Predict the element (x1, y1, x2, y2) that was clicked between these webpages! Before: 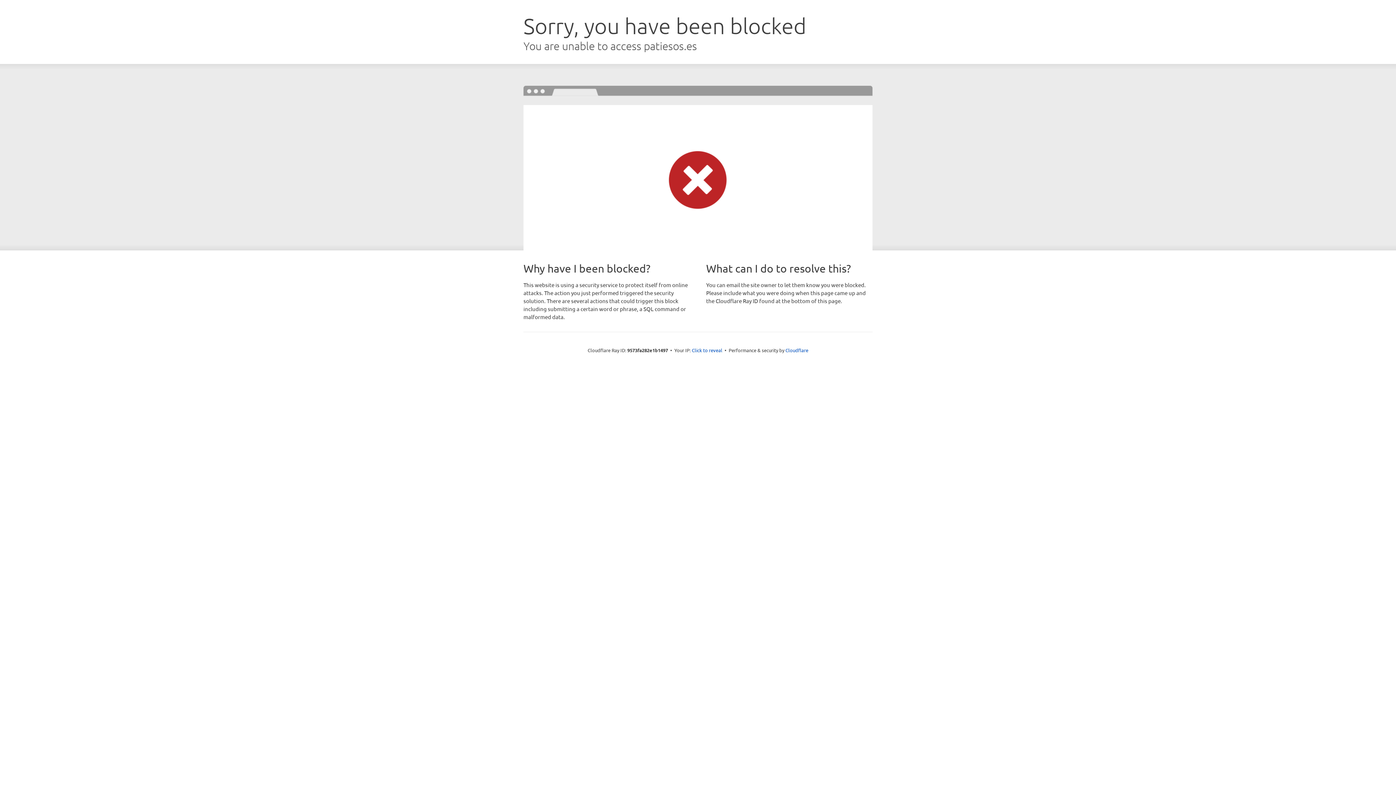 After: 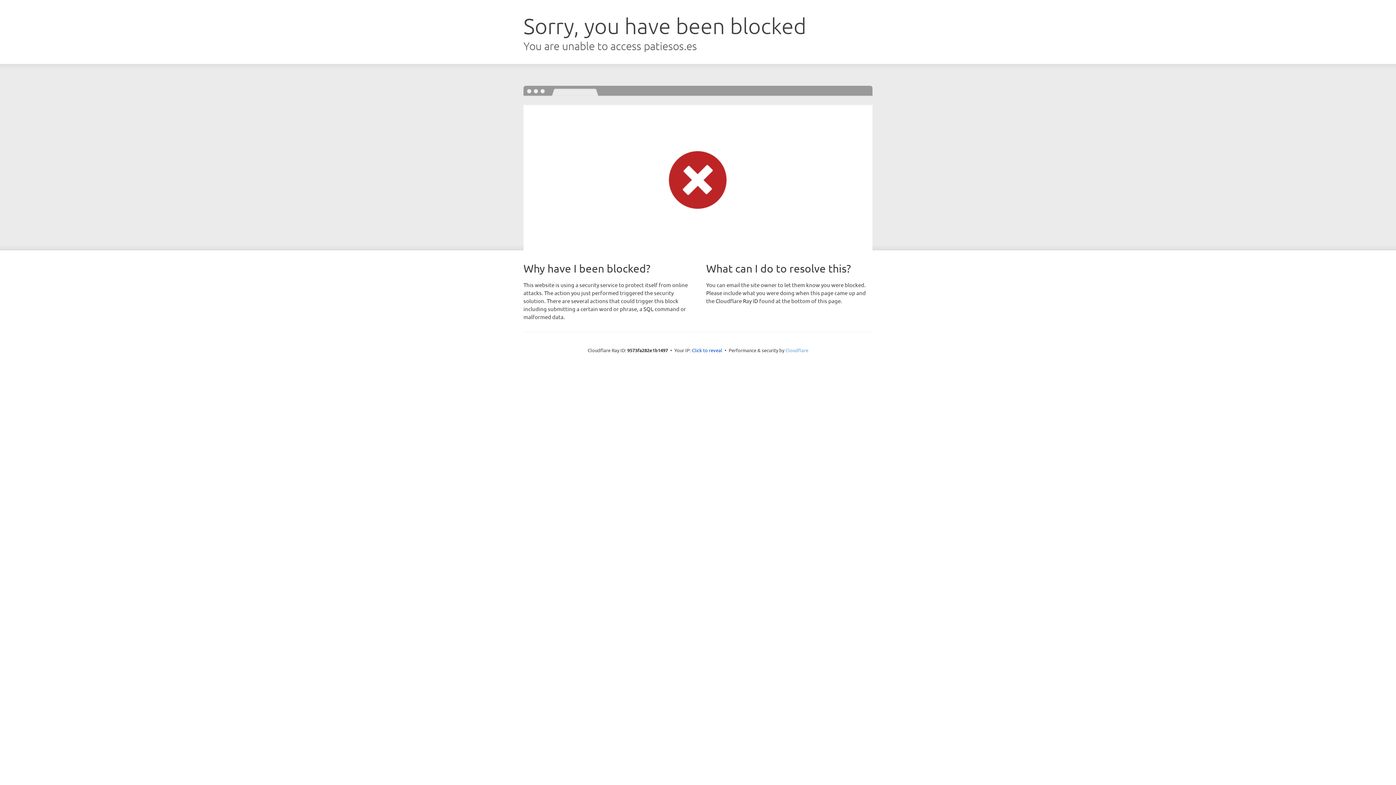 Action: label: Cloudflare bbox: (785, 347, 808, 353)